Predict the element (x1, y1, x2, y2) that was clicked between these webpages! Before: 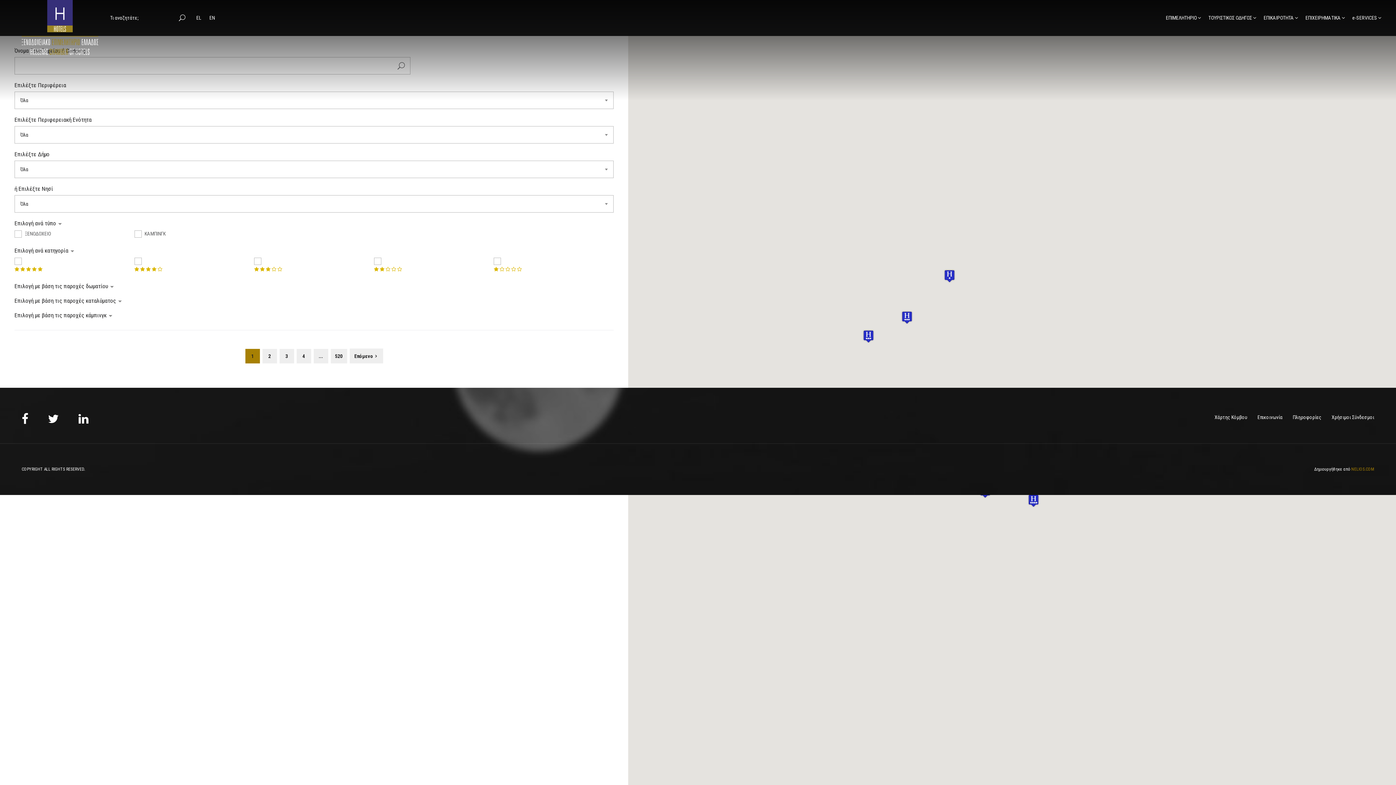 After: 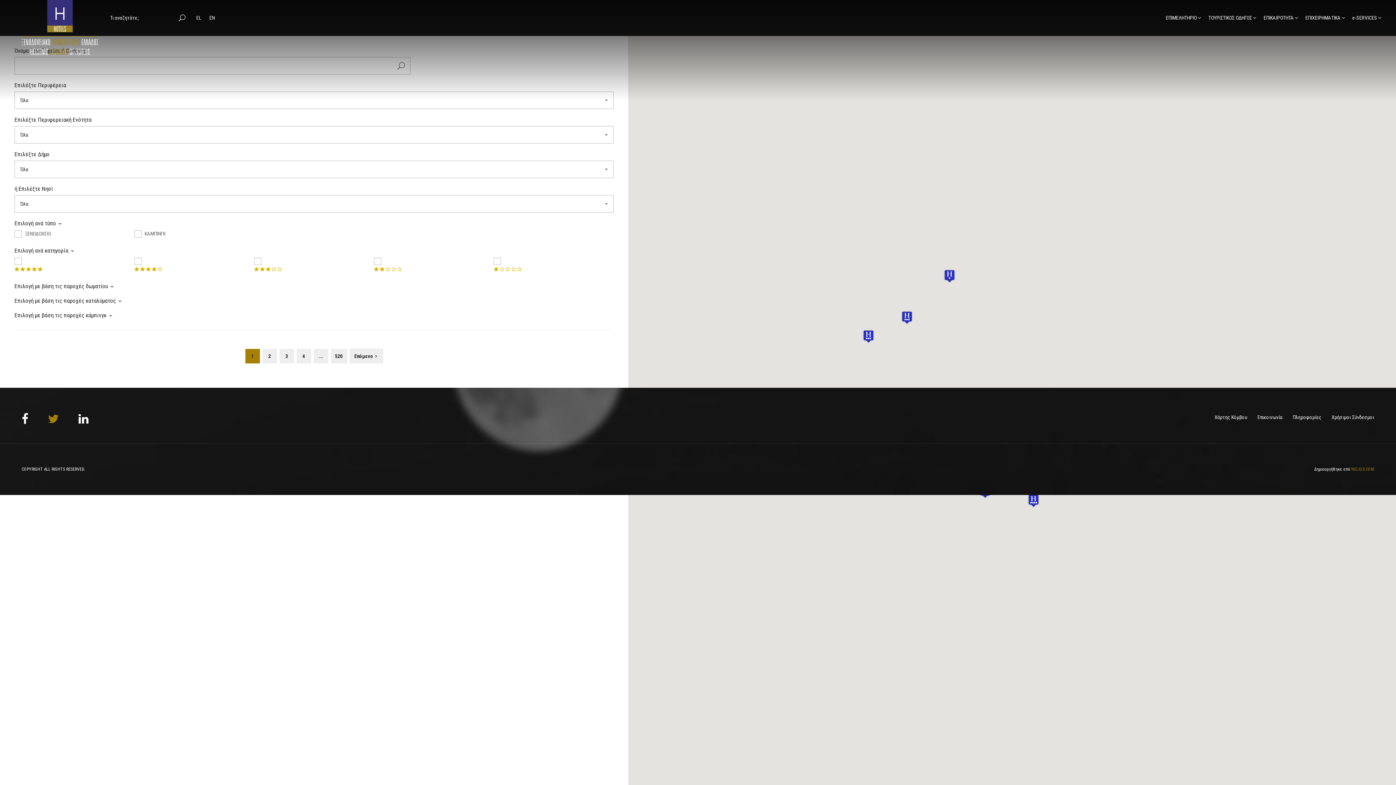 Action: bbox: (48, 417, 58, 424)